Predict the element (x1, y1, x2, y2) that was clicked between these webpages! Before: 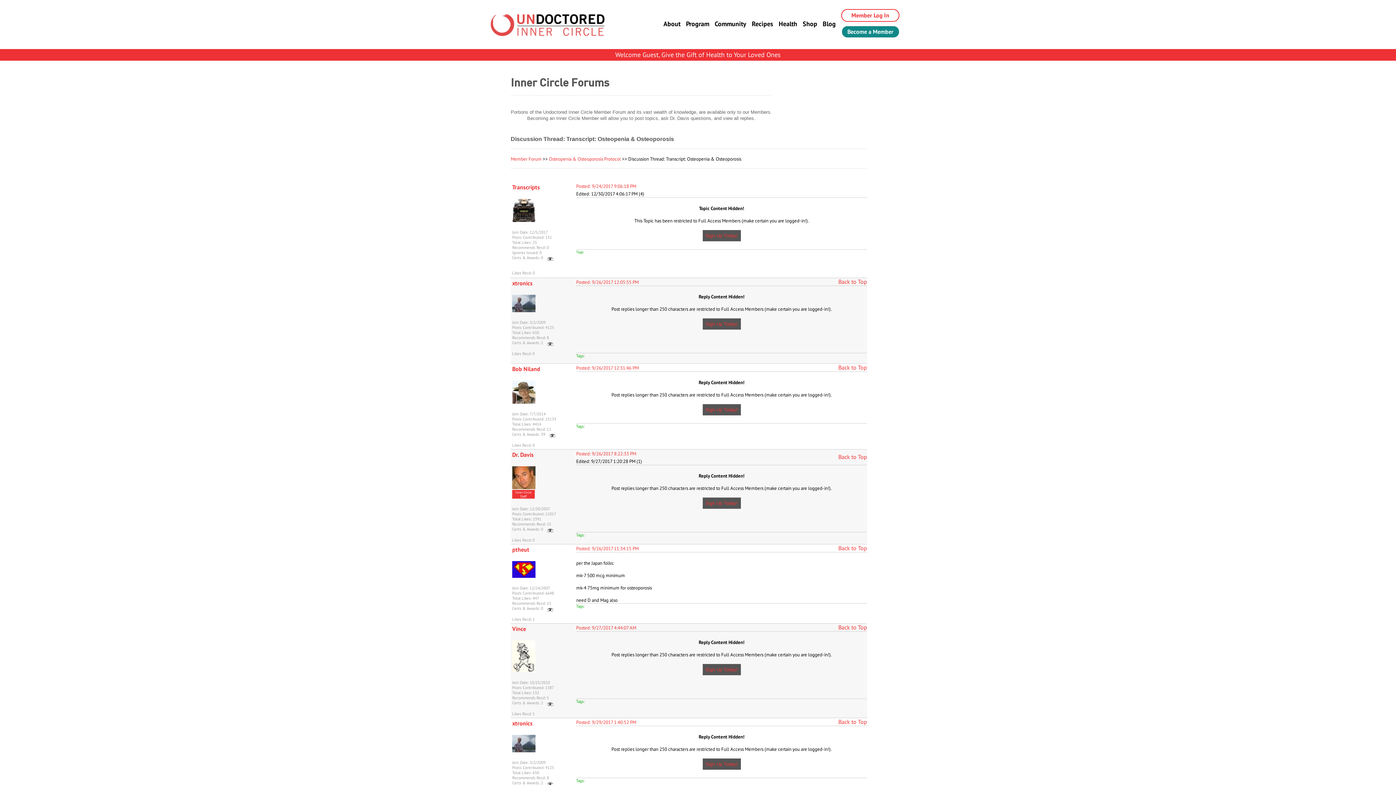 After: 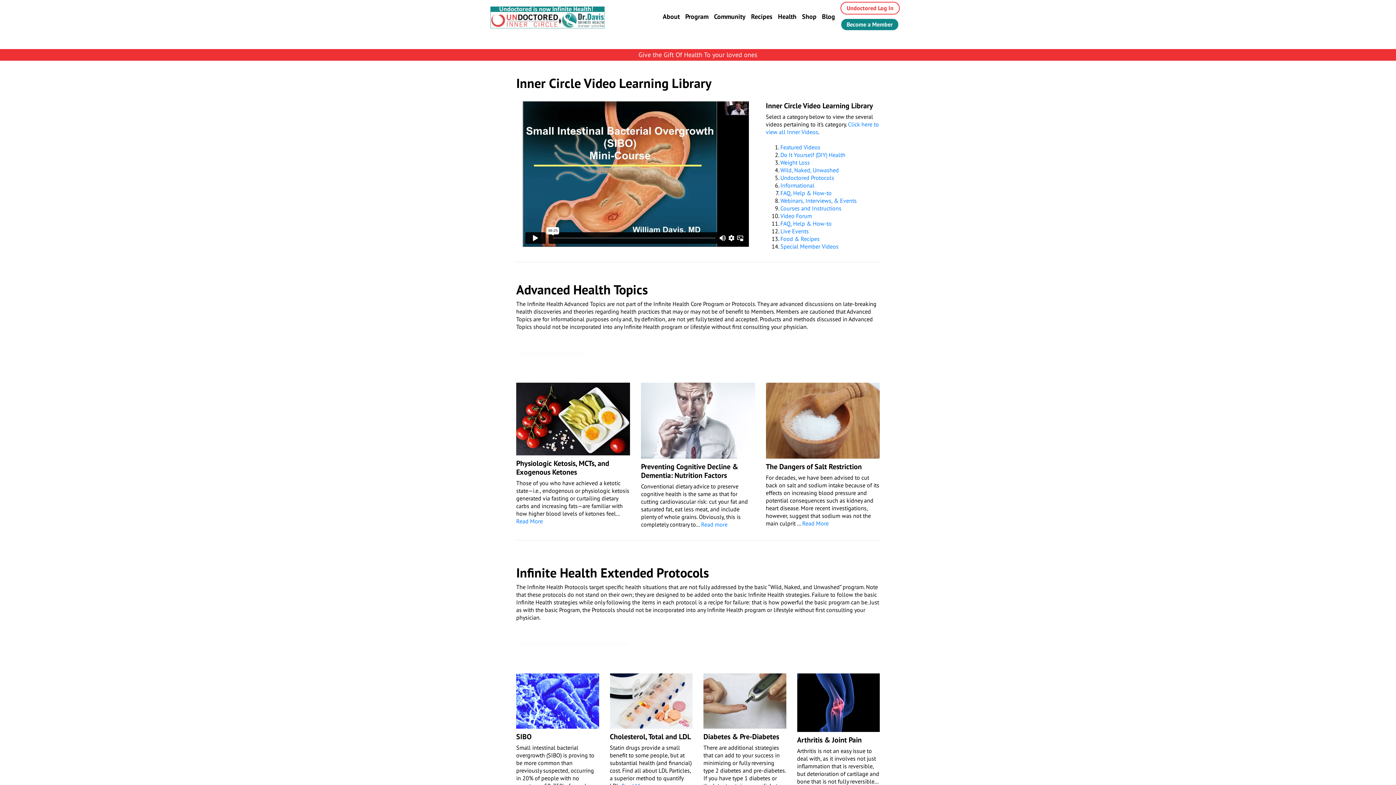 Action: label: Health bbox: (778, 19, 797, 27)